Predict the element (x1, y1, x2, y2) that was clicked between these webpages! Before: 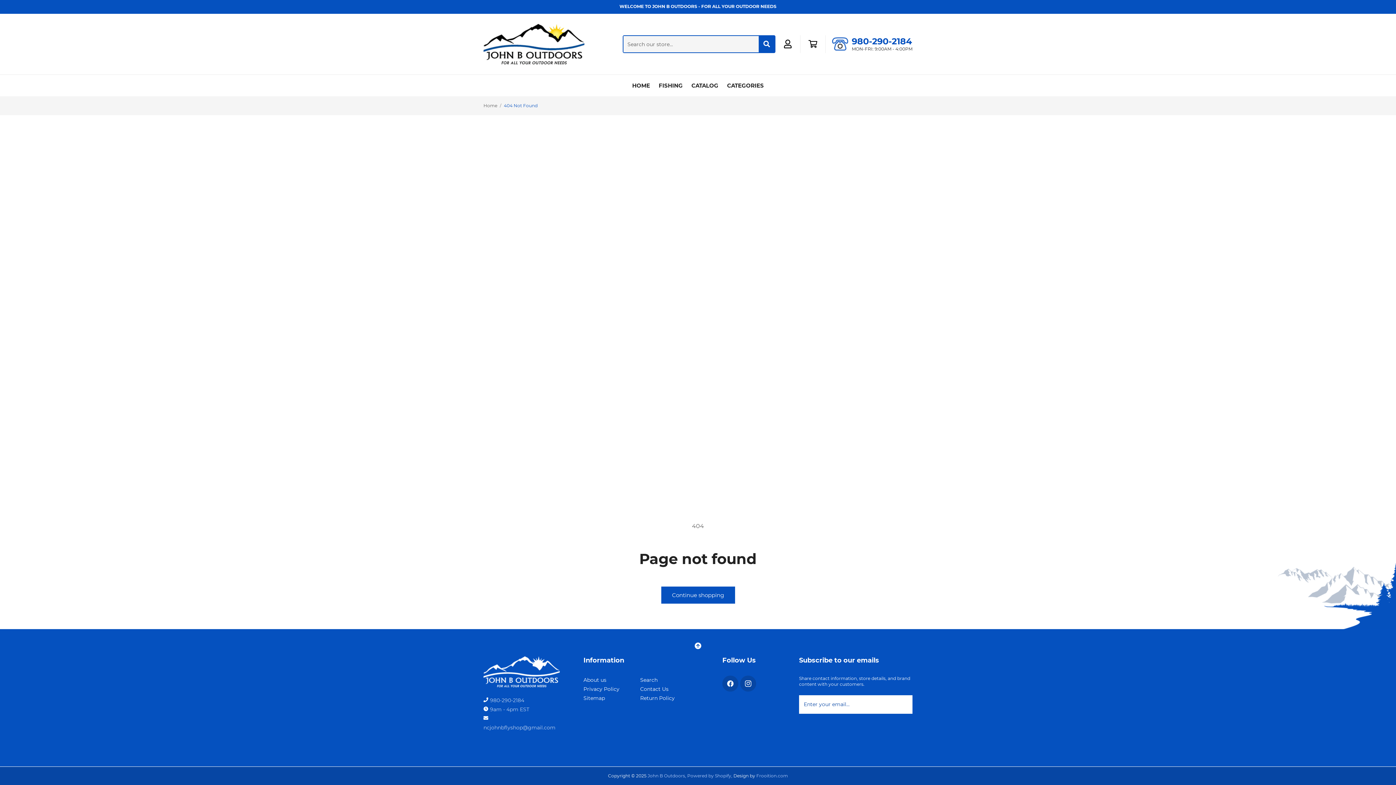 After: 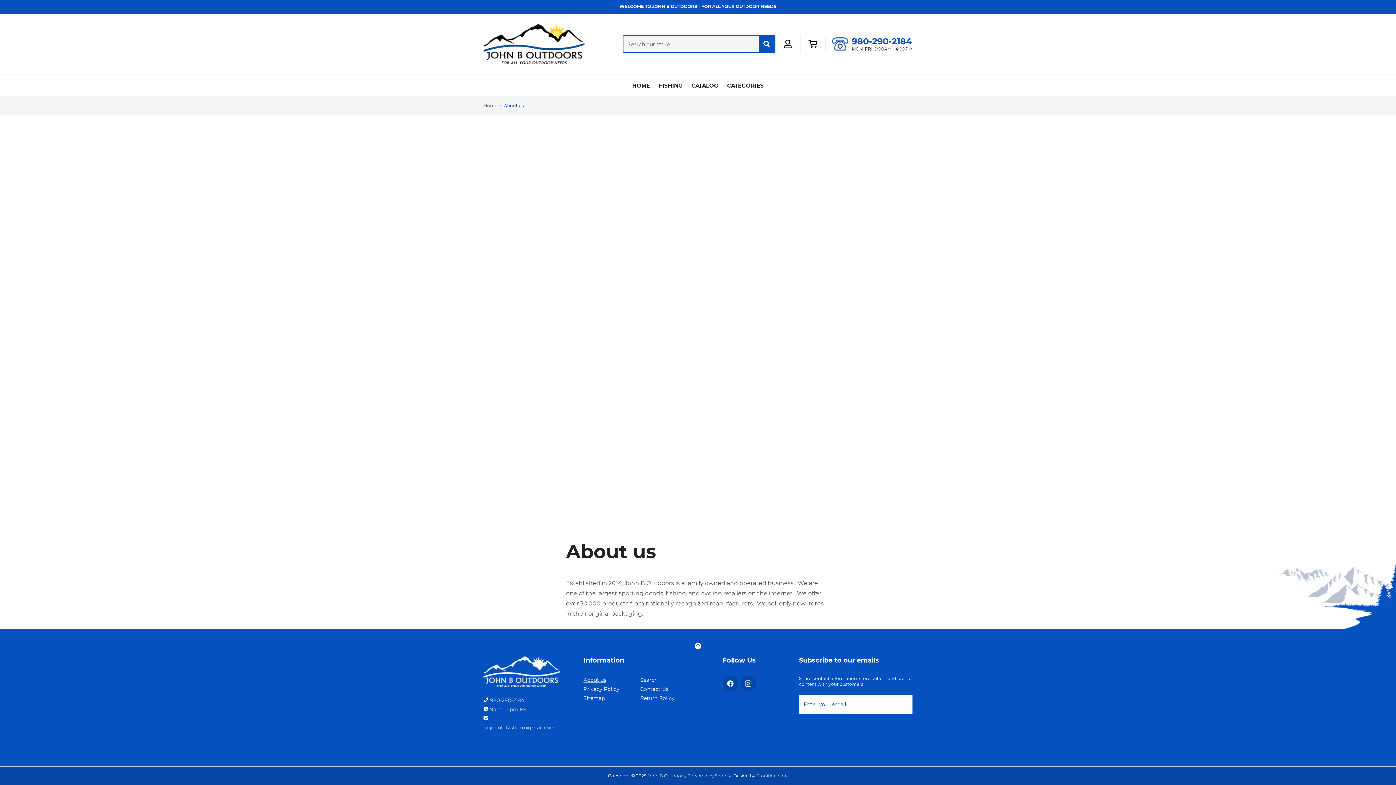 Action: bbox: (583, 676, 606, 685) label: About us